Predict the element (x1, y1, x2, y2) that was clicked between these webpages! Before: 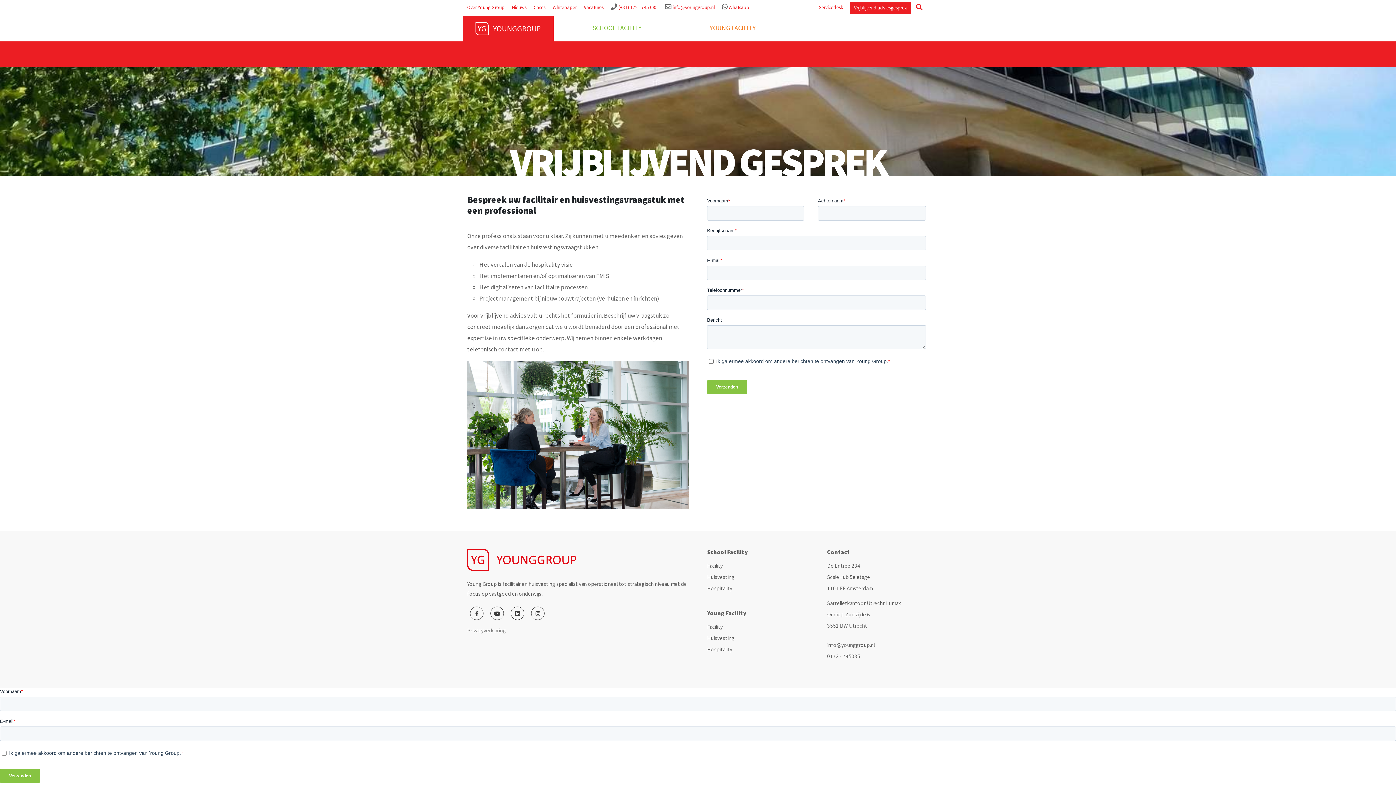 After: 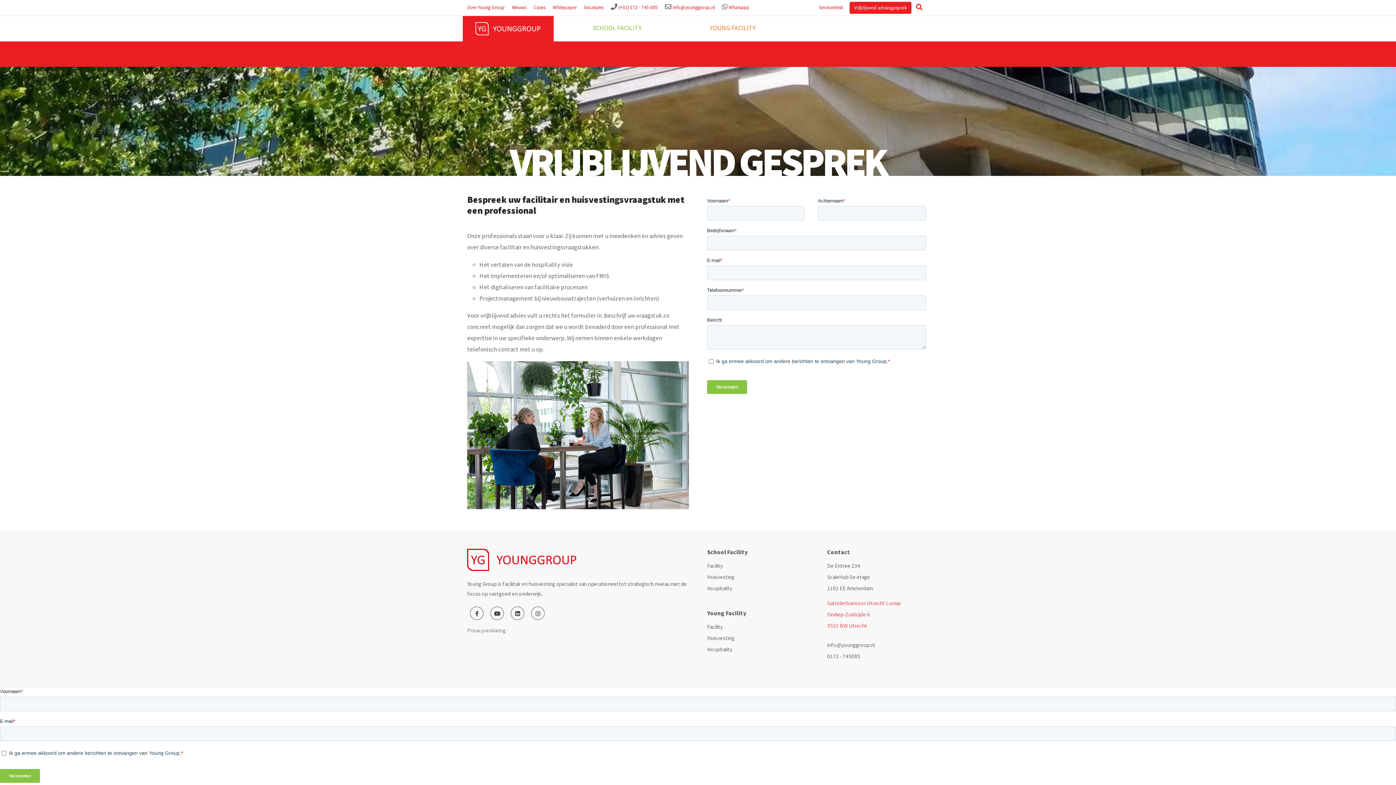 Action: bbox: (827, 599, 901, 629) label: Sattelietkantoor Utrecht Lumax
Ondiep-Zuidzijde 6
3551 BW Utrecht